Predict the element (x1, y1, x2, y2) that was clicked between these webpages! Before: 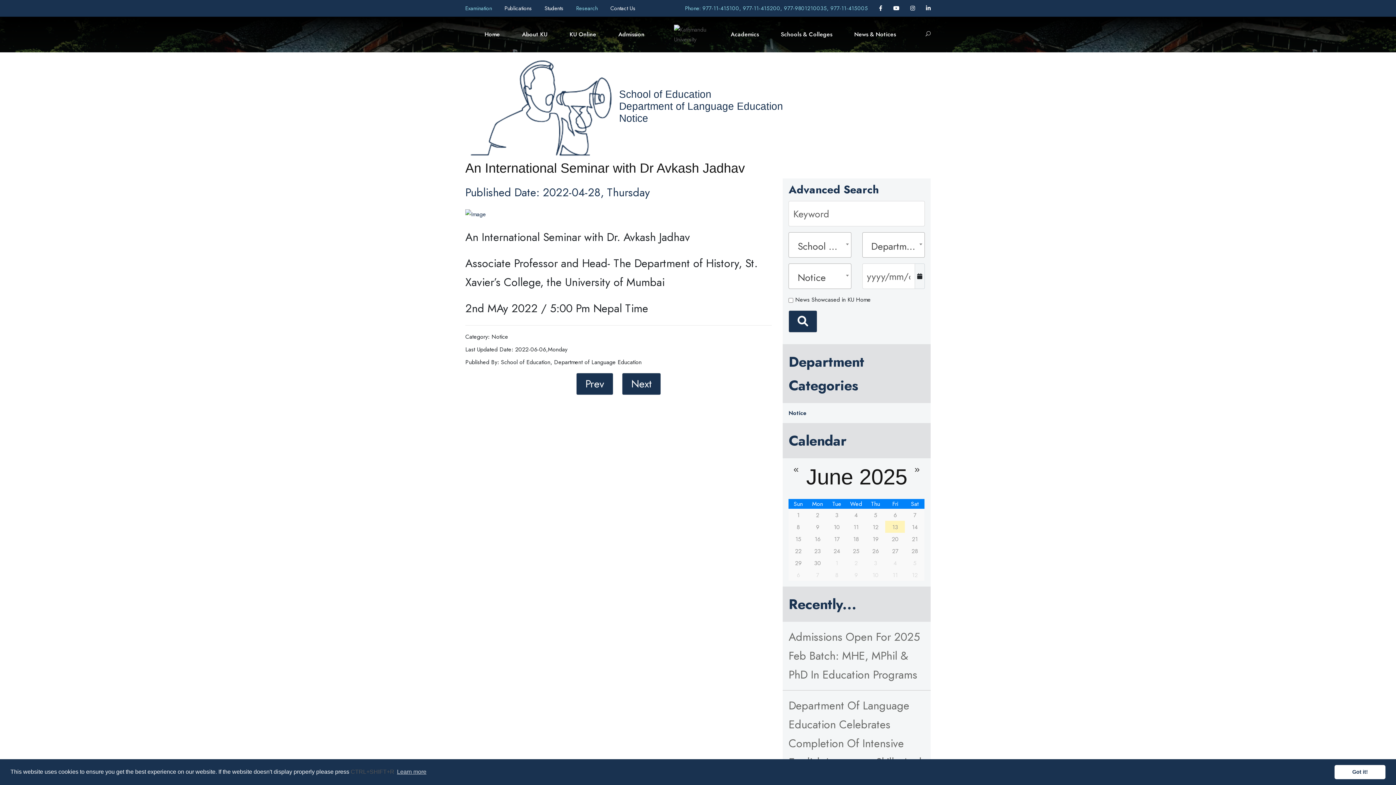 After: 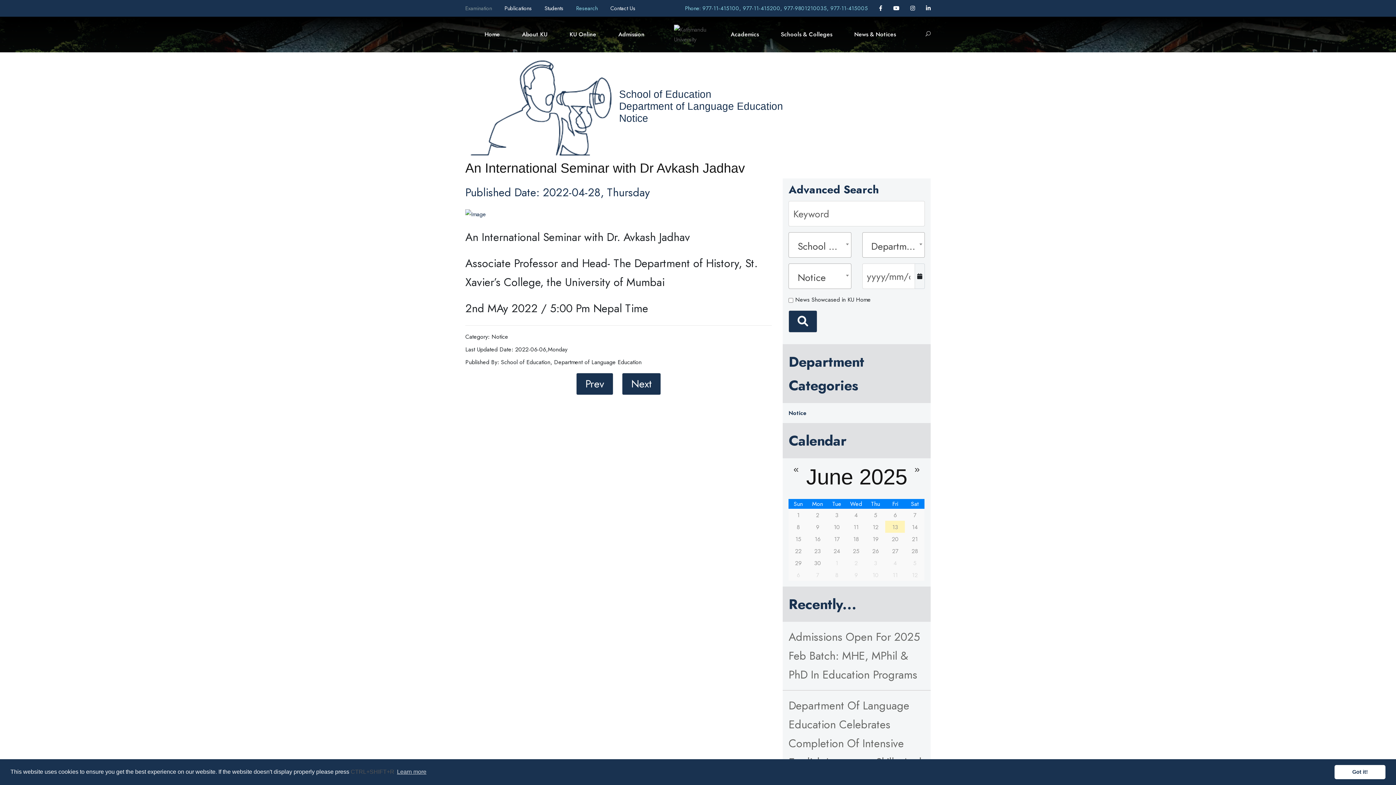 Action: label: Examination  bbox: (465, 4, 493, 12)